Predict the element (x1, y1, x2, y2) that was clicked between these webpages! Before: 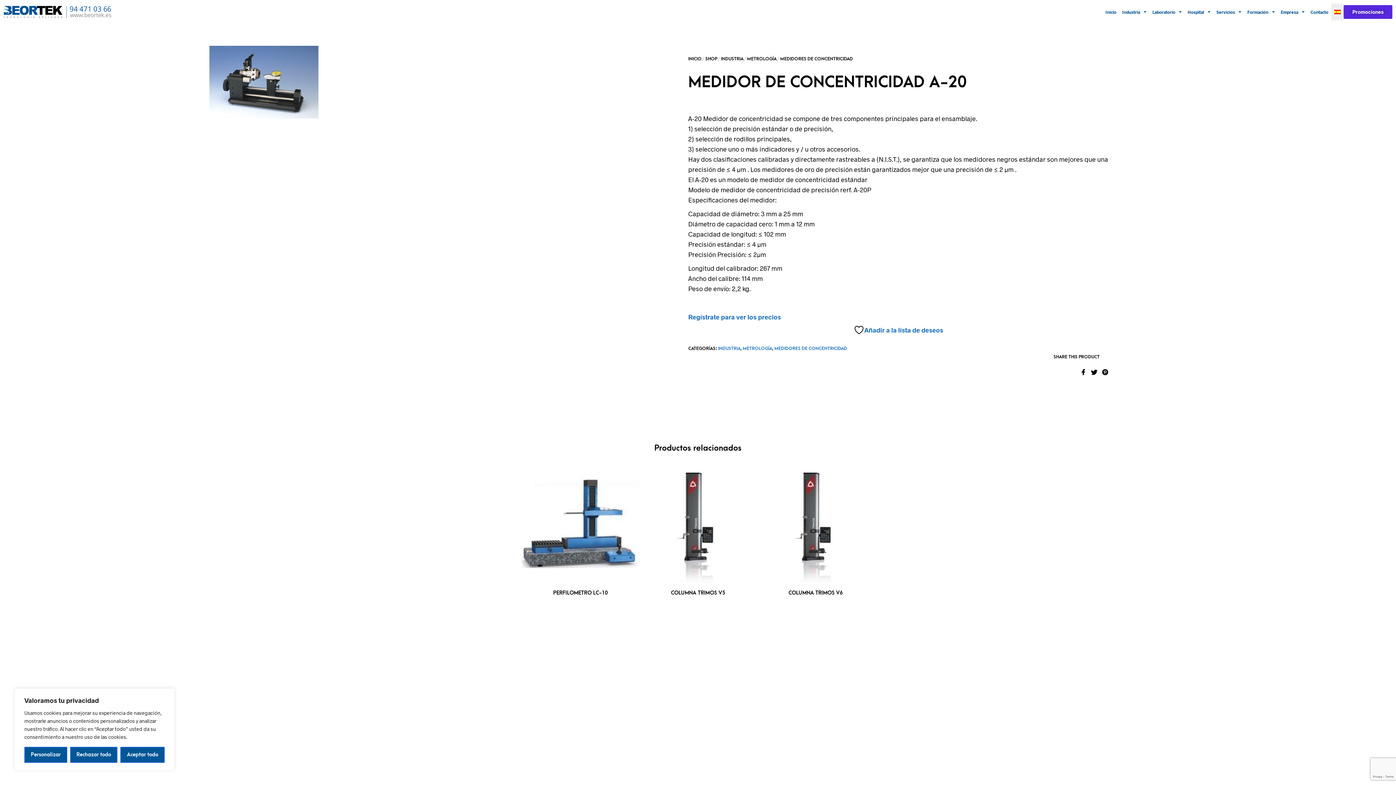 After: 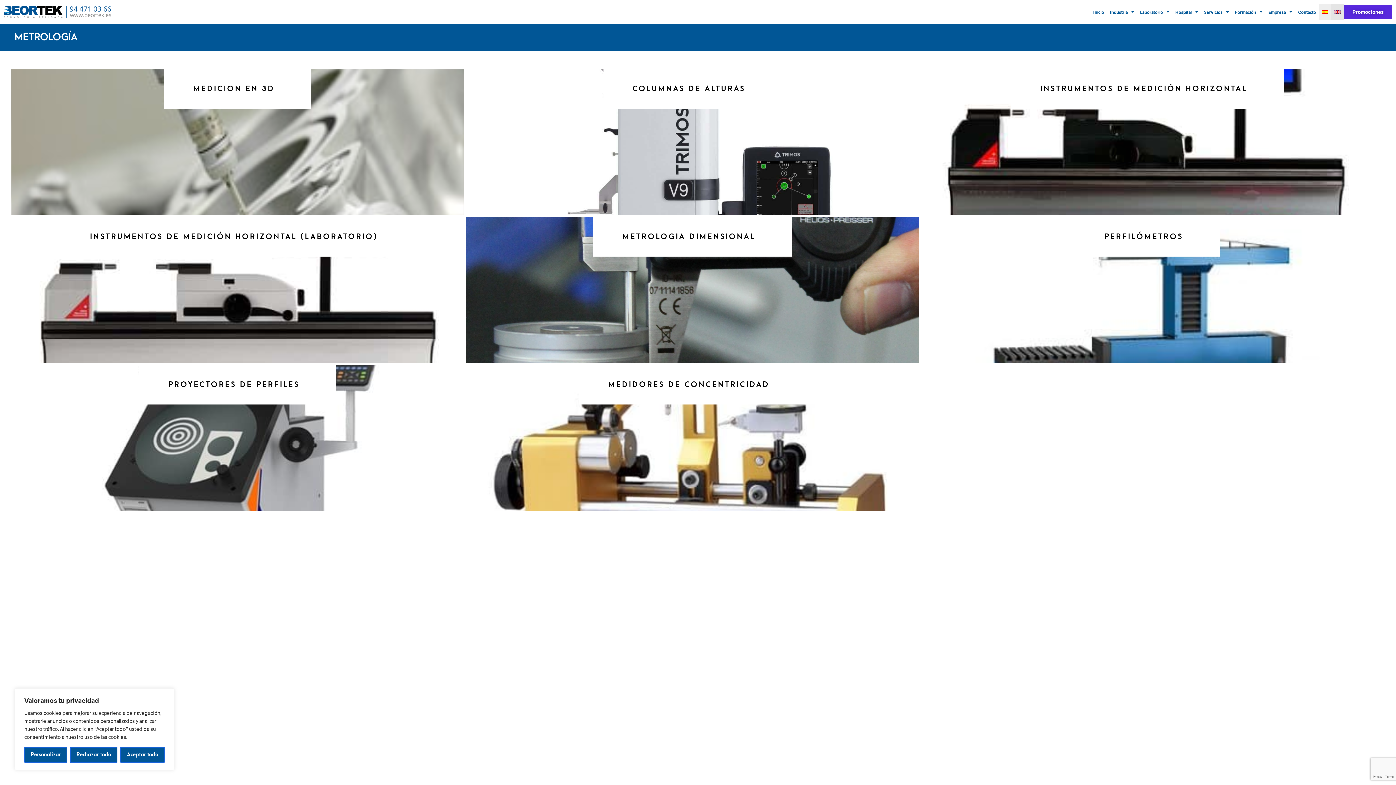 Action: bbox: (747, 56, 776, 61) label: METROLOGÍA